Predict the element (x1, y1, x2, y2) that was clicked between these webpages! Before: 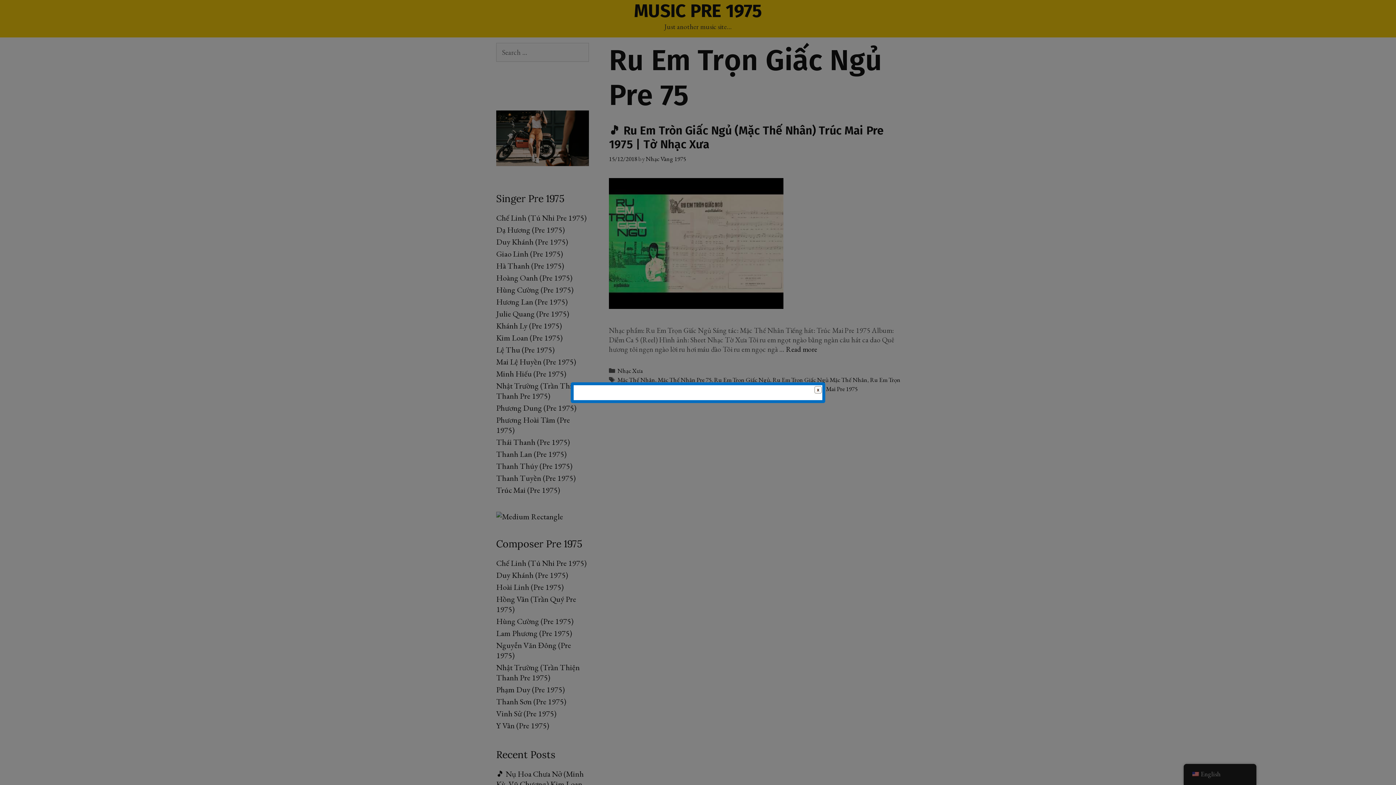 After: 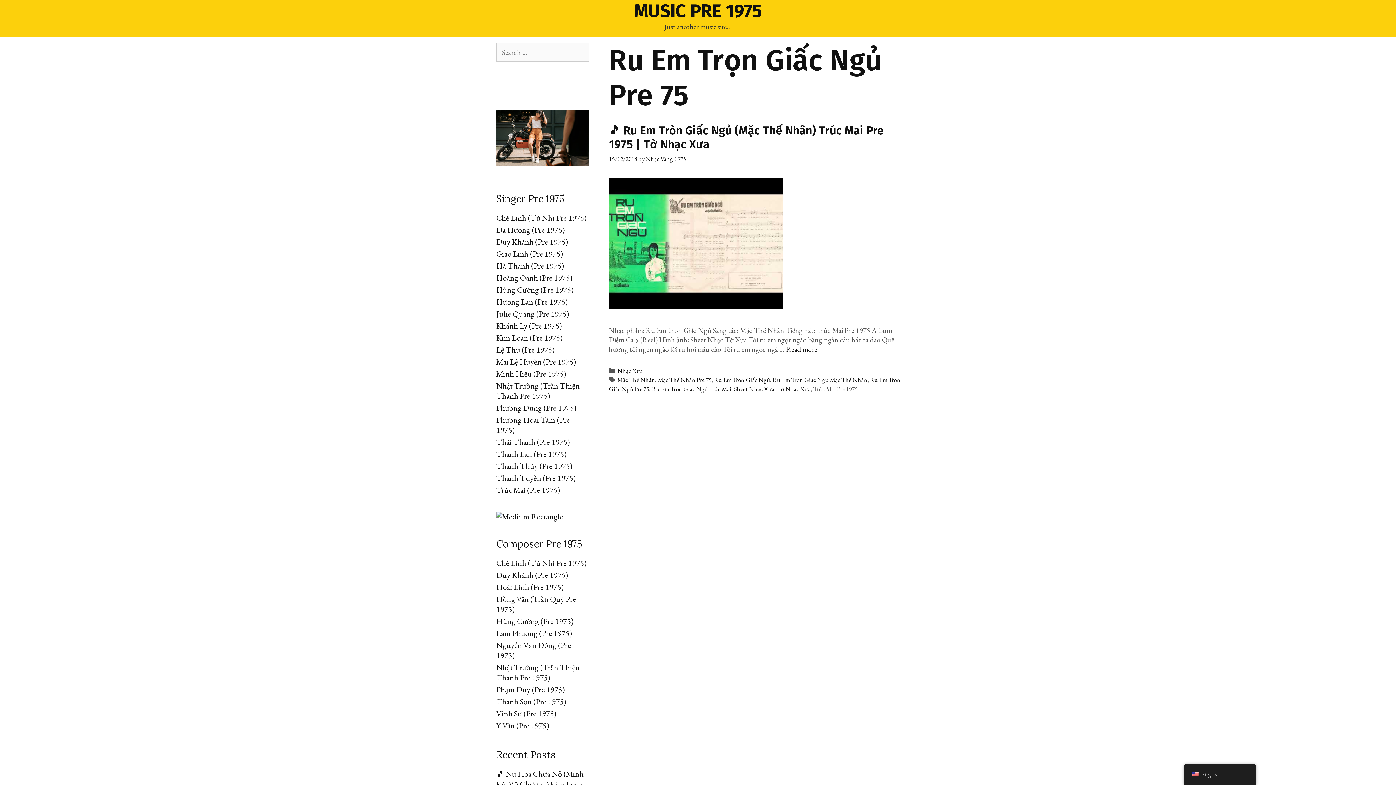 Action: bbox: (814, 386, 823, 395)